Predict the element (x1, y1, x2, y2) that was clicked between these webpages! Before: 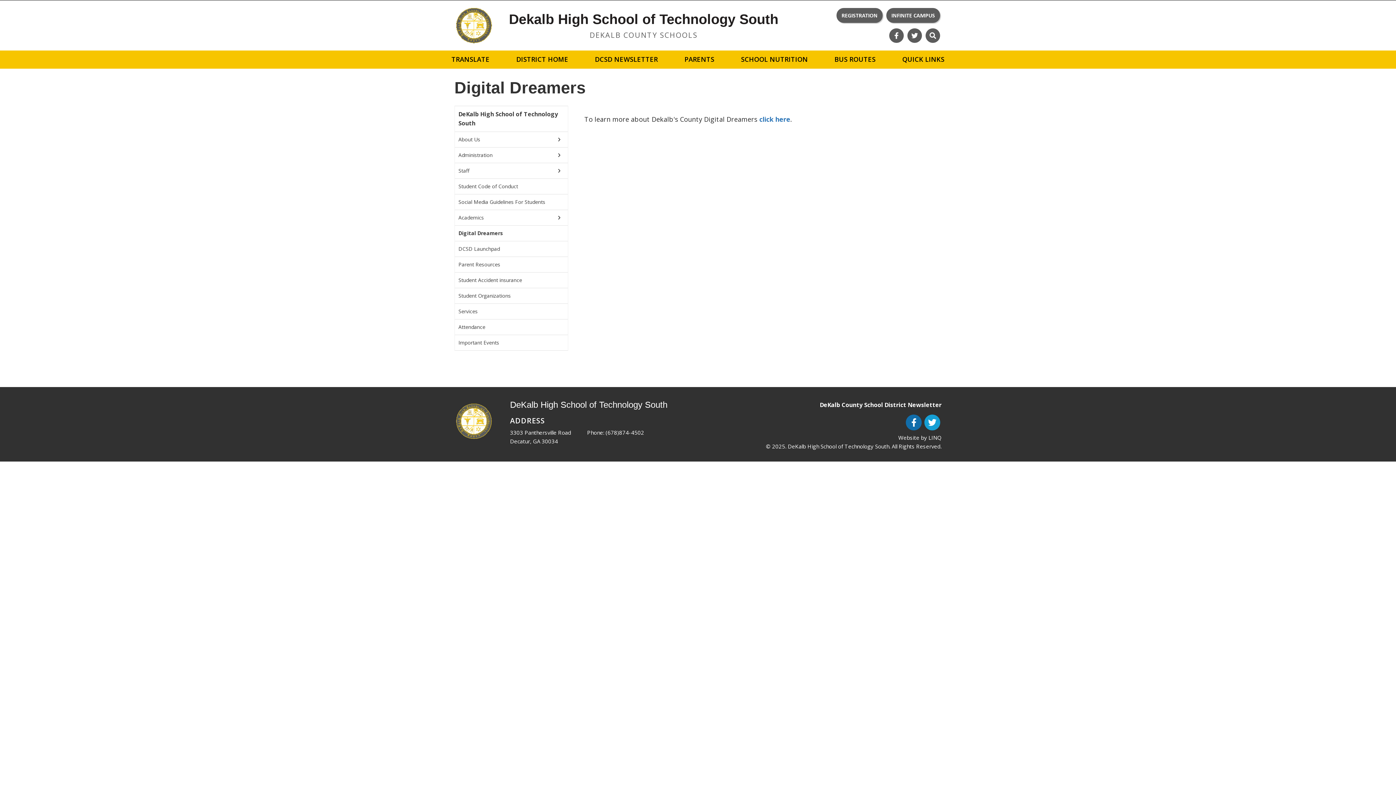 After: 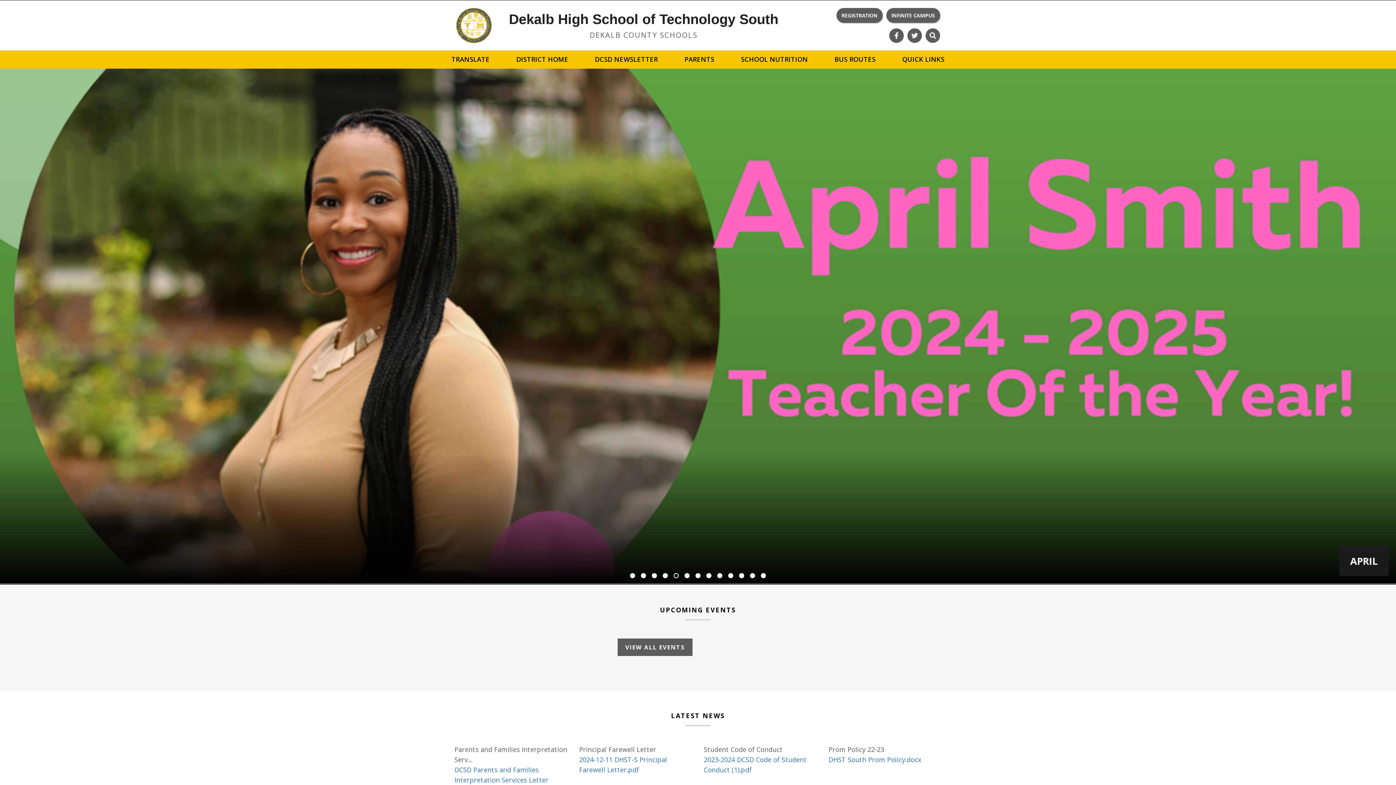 Action: bbox: (454, 416, 493, 425)